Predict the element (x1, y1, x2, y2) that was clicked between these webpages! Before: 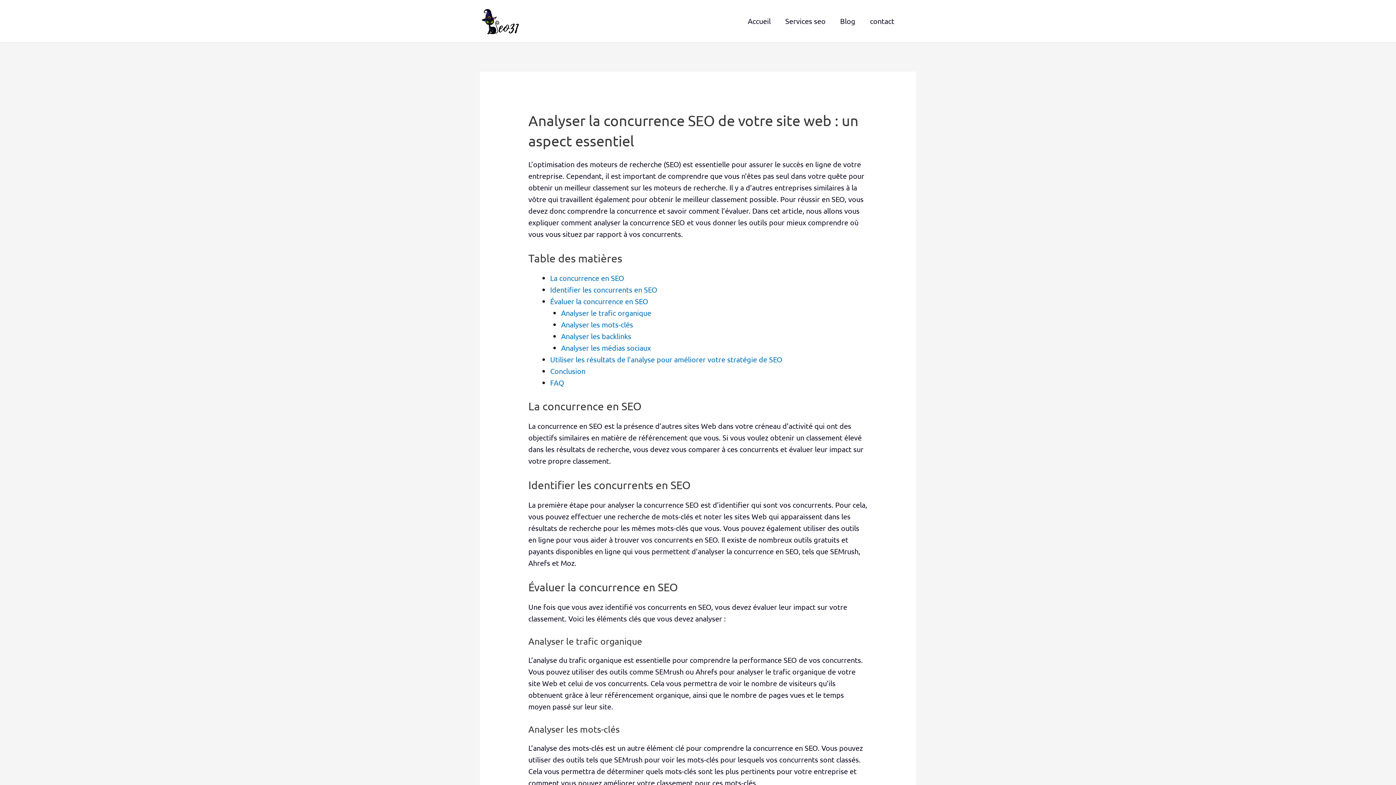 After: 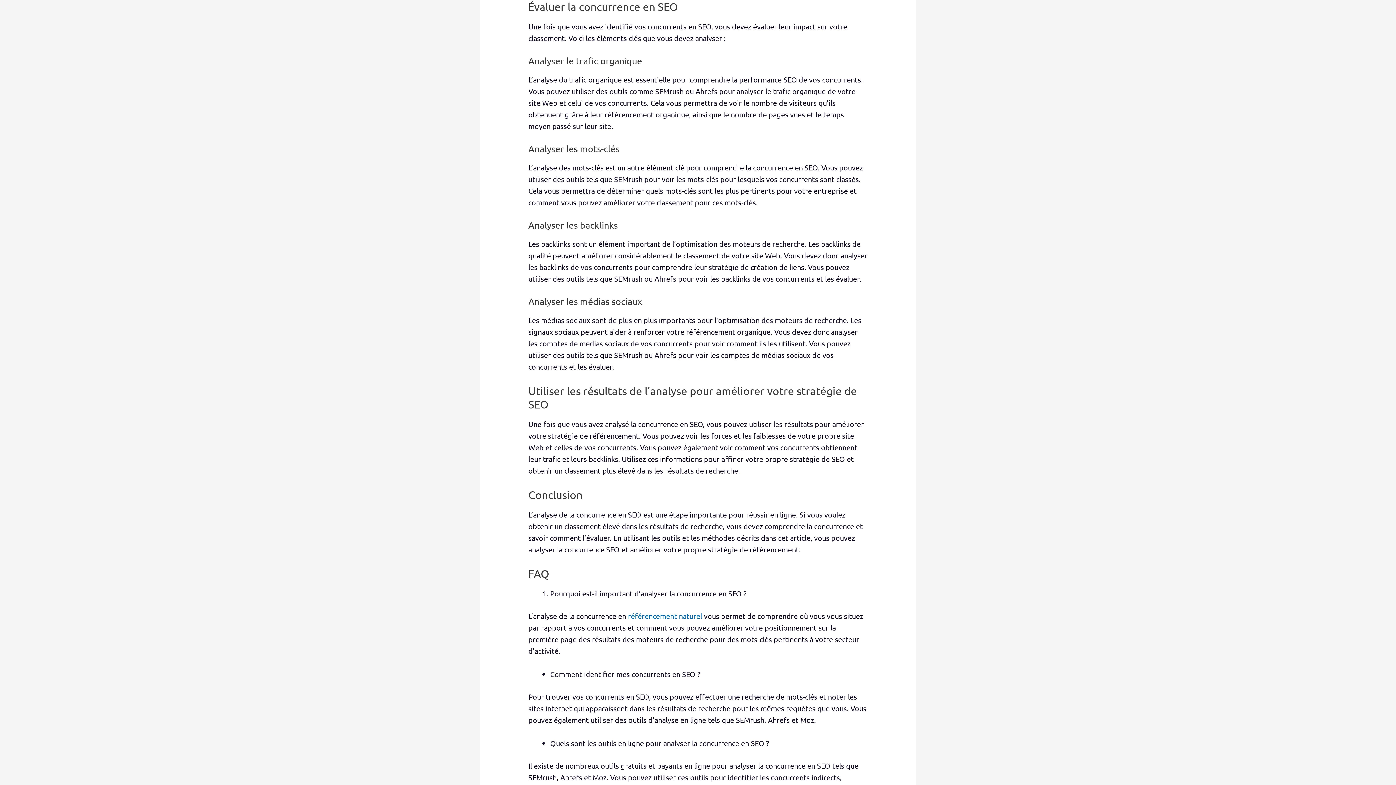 Action: bbox: (550, 296, 648, 305) label: Évaluer la concurrence en SEO